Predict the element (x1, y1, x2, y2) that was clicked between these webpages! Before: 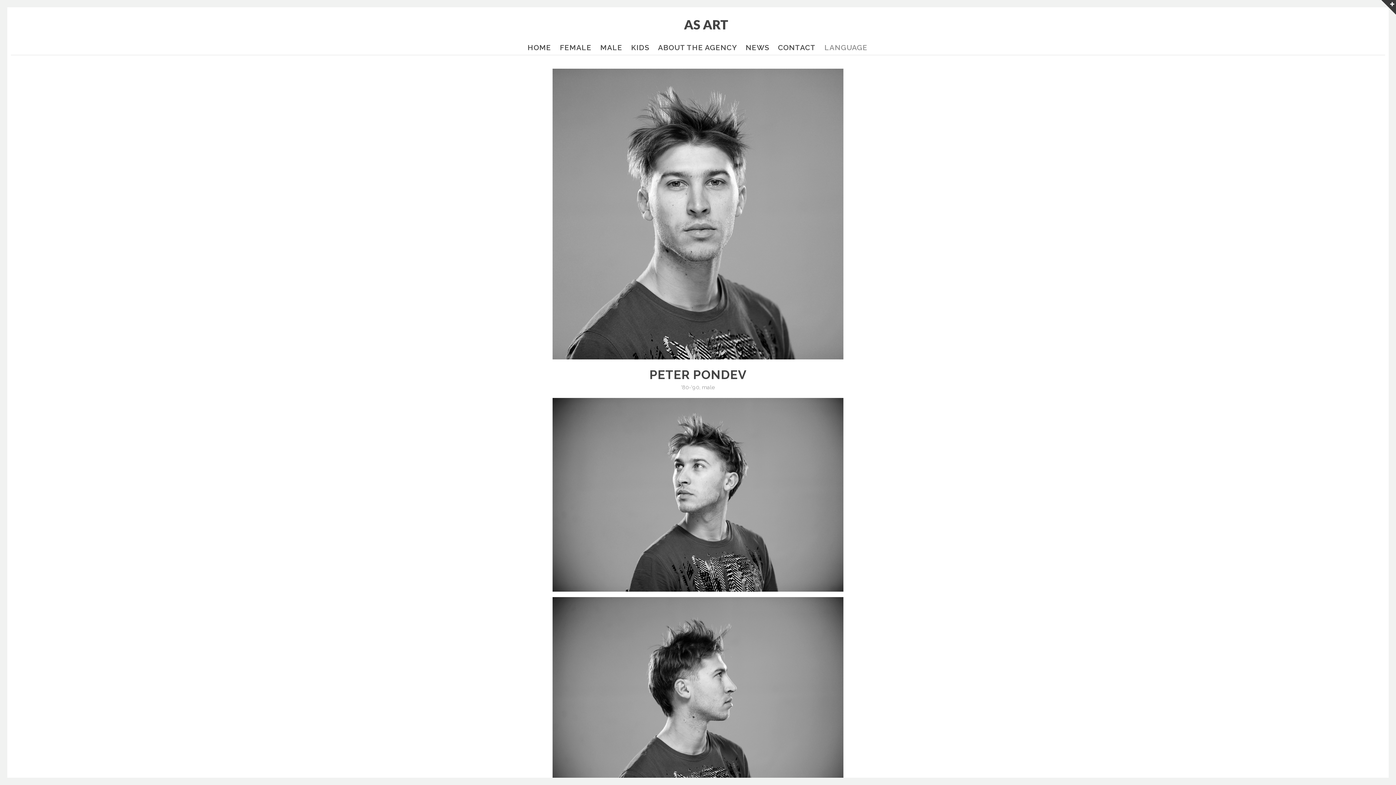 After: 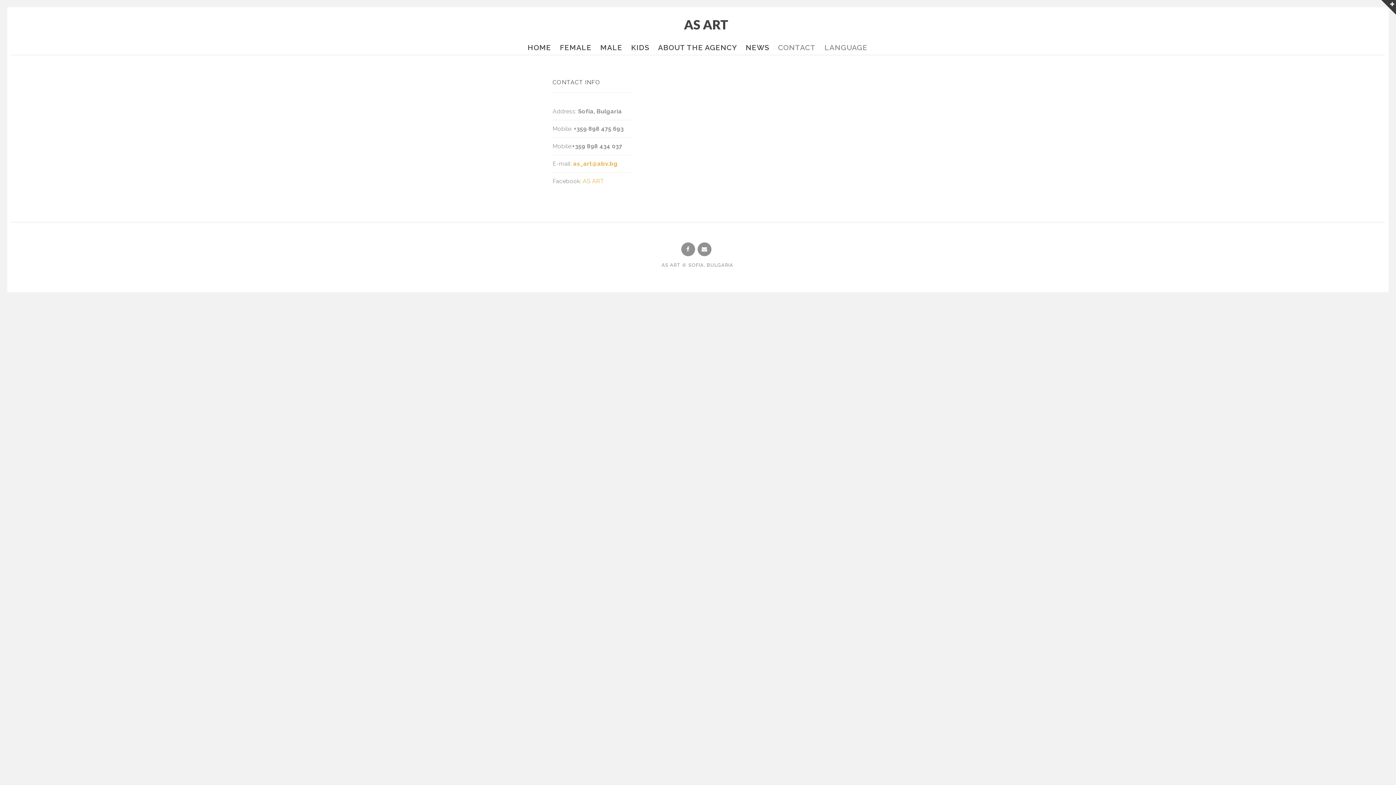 Action: label: CONTACT bbox: (774, 37, 819, 52)